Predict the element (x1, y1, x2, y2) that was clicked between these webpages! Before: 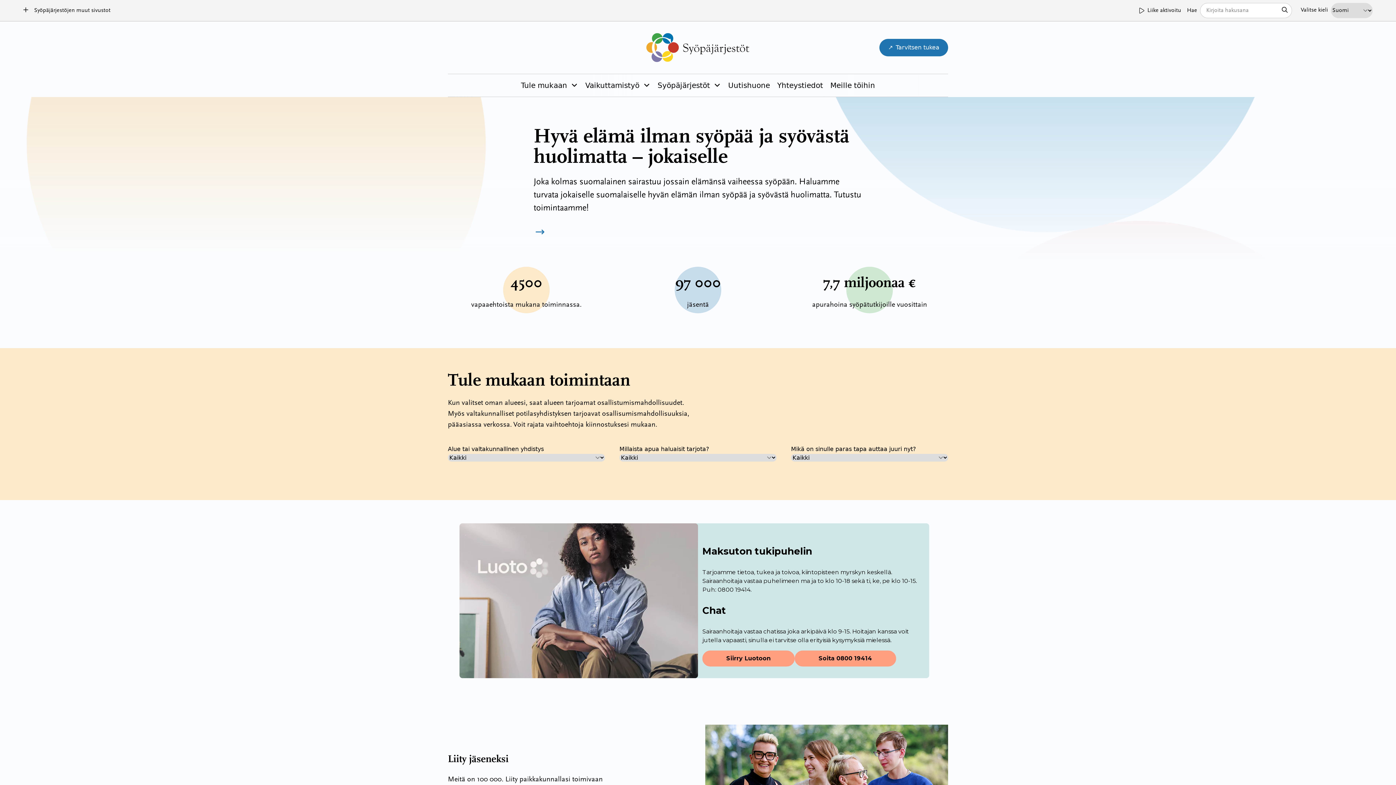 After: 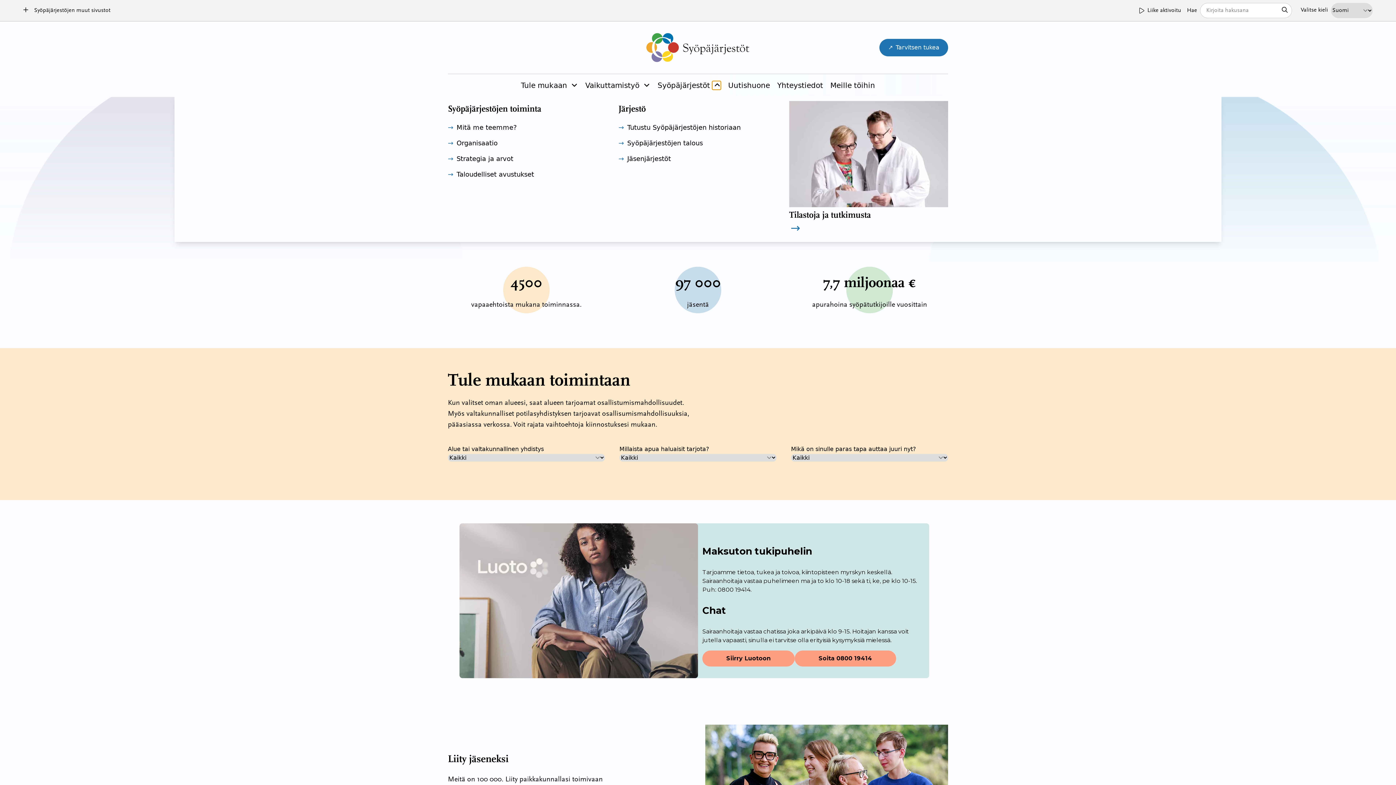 Action: bbox: (712, 81, 721, 89) label: Piilota